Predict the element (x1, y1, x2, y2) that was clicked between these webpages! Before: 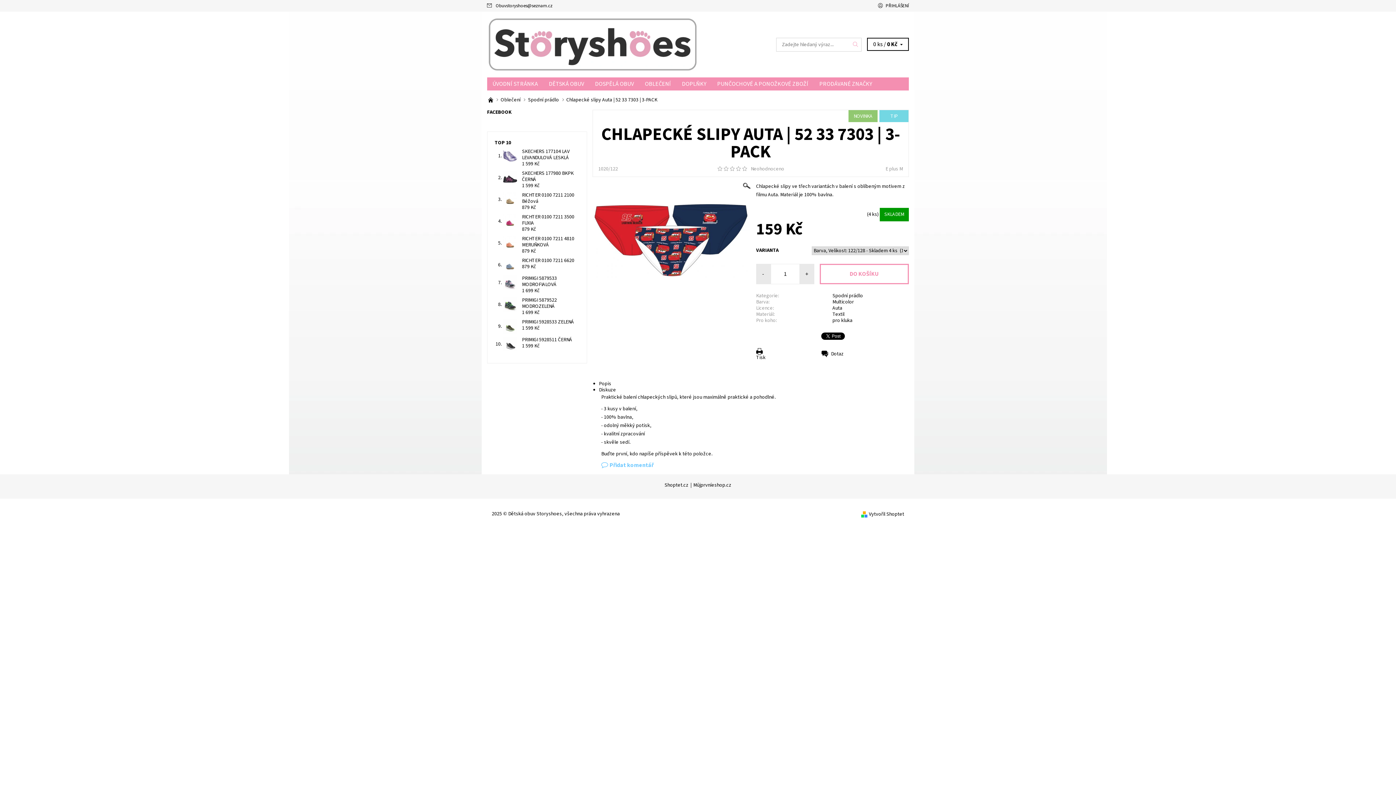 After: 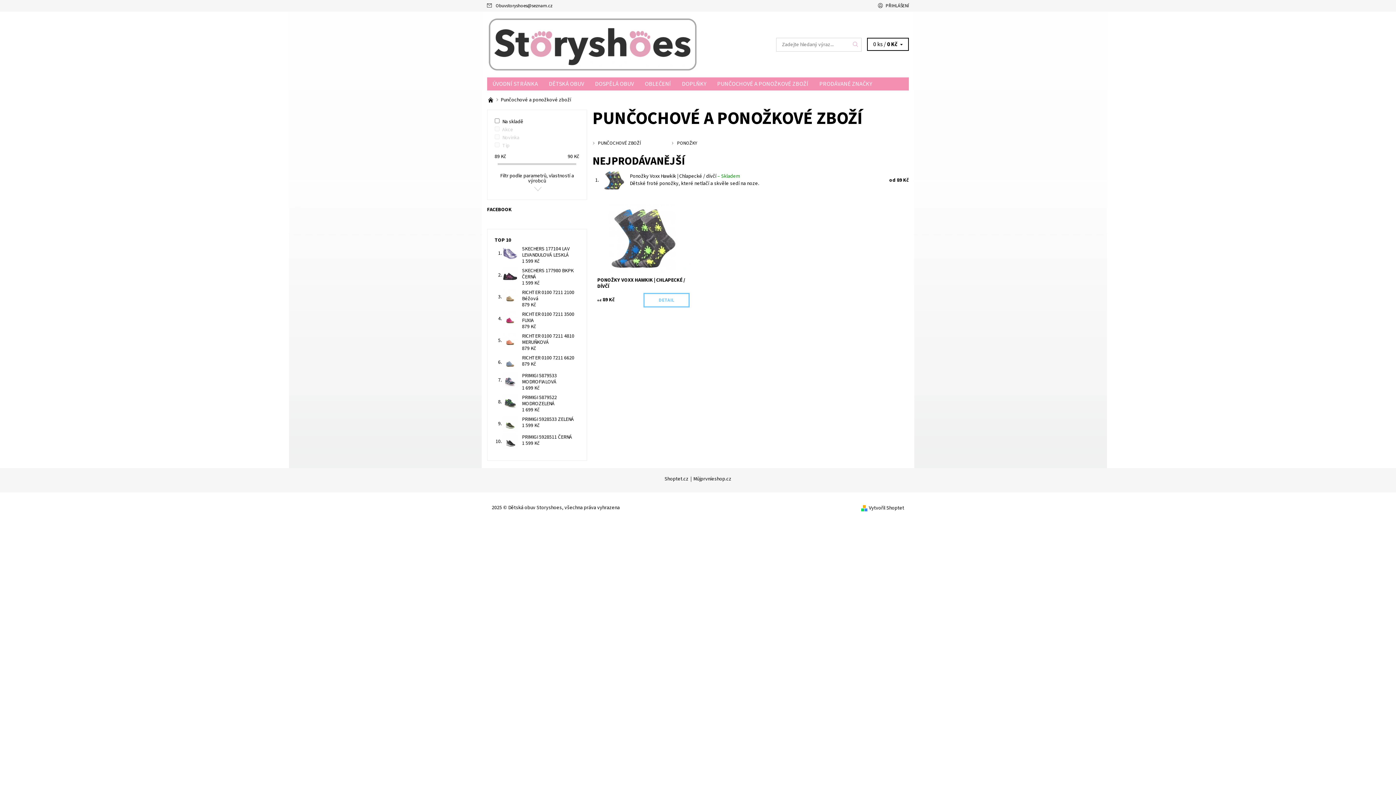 Action: label: PUNČOCHOVÉ A PONOŽKOVÉ ZBOŽÍ bbox: (711, 77, 814, 90)